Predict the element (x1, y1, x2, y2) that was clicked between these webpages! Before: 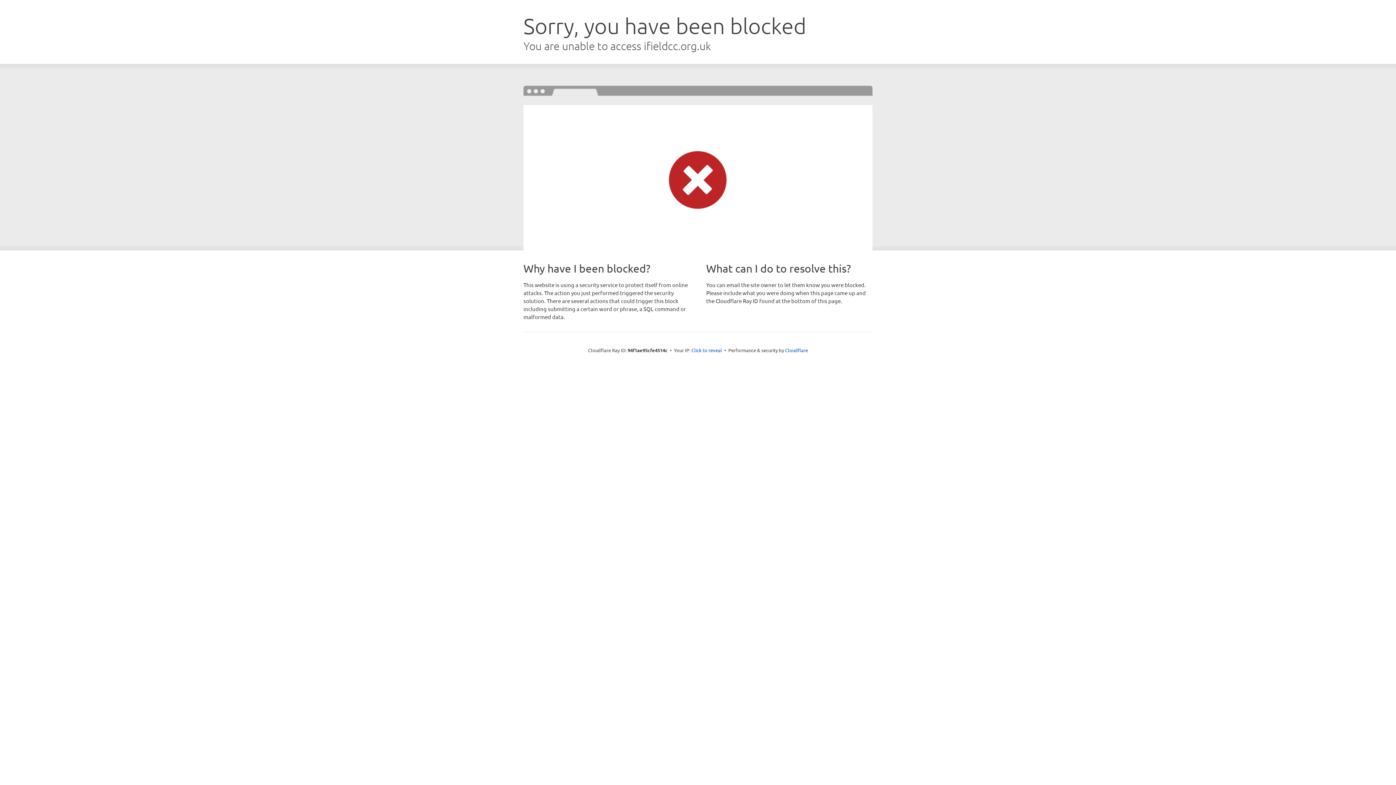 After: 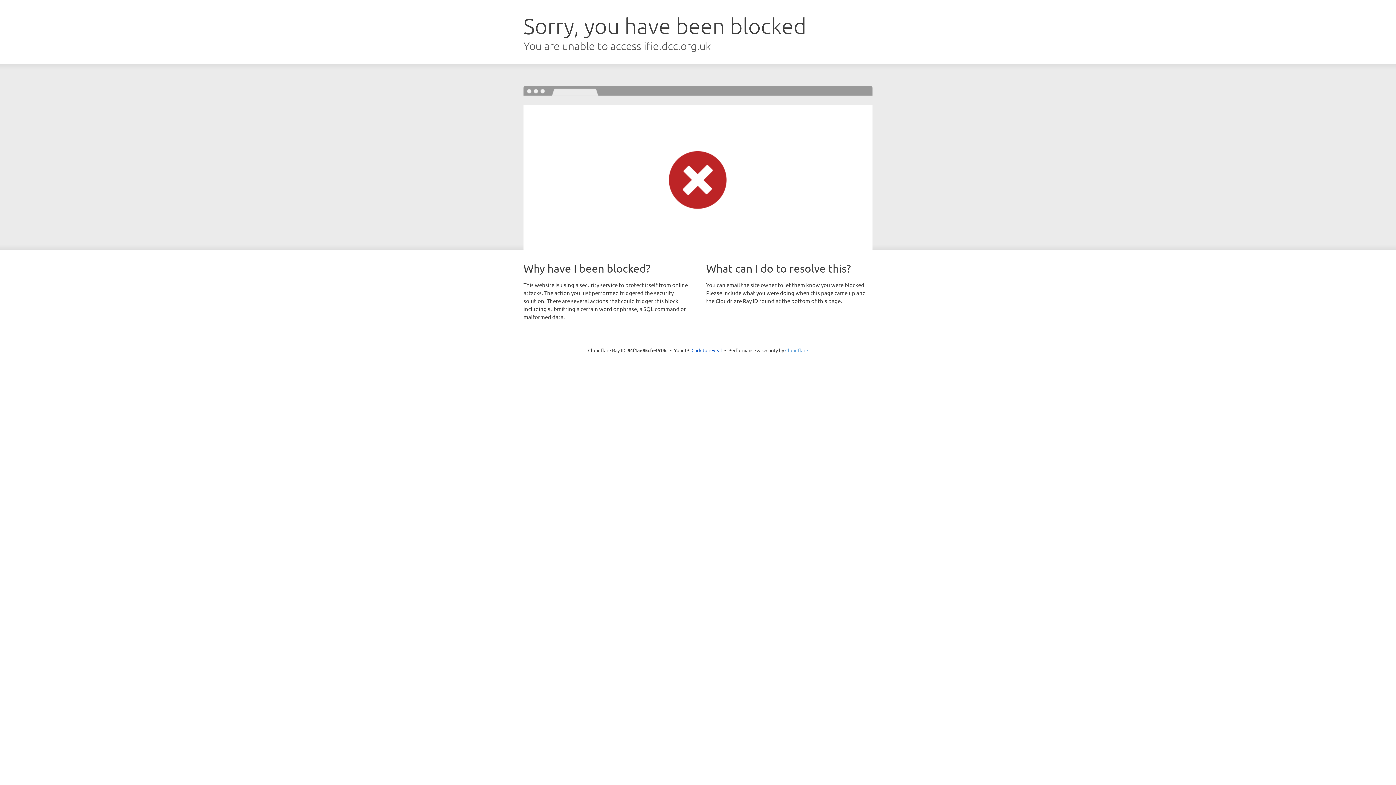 Action: label: Cloudflare bbox: (785, 347, 808, 353)